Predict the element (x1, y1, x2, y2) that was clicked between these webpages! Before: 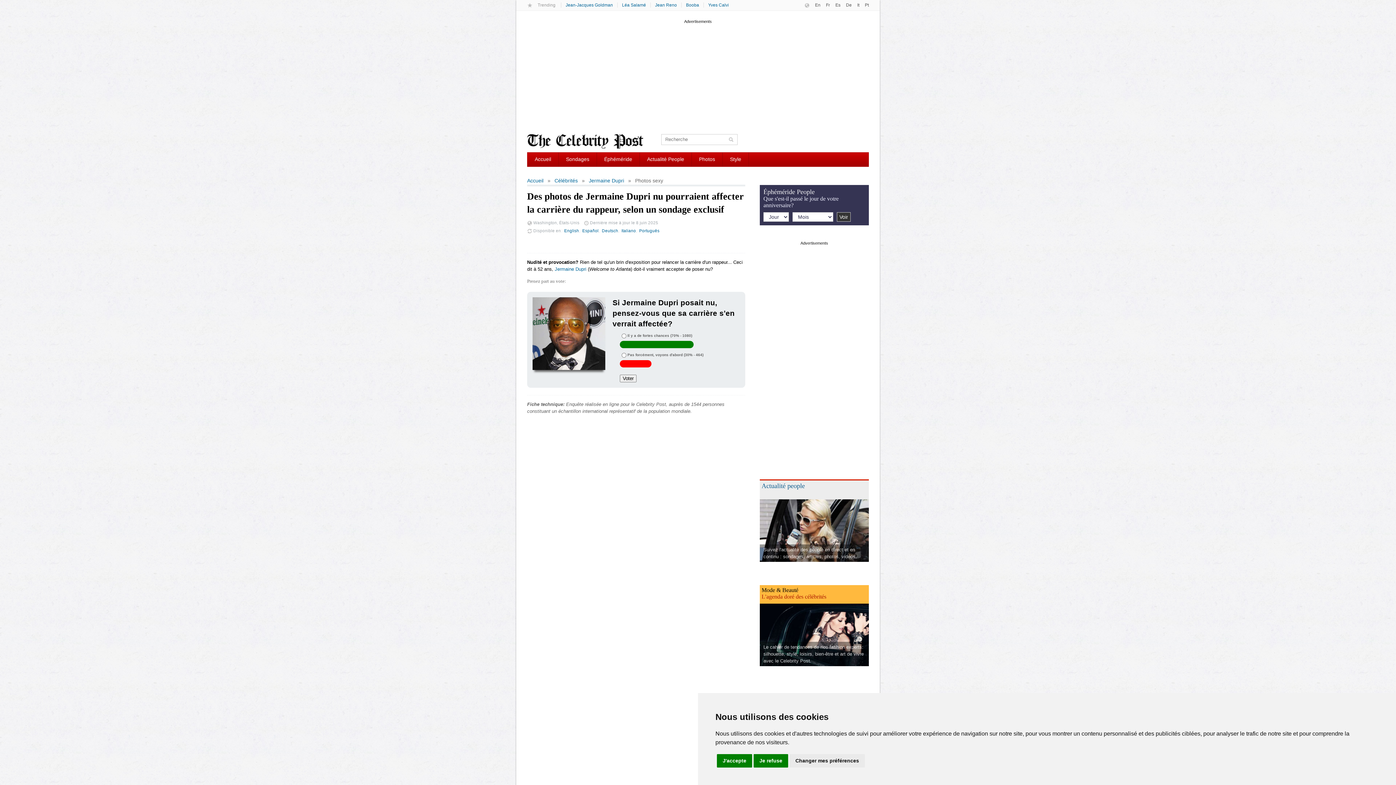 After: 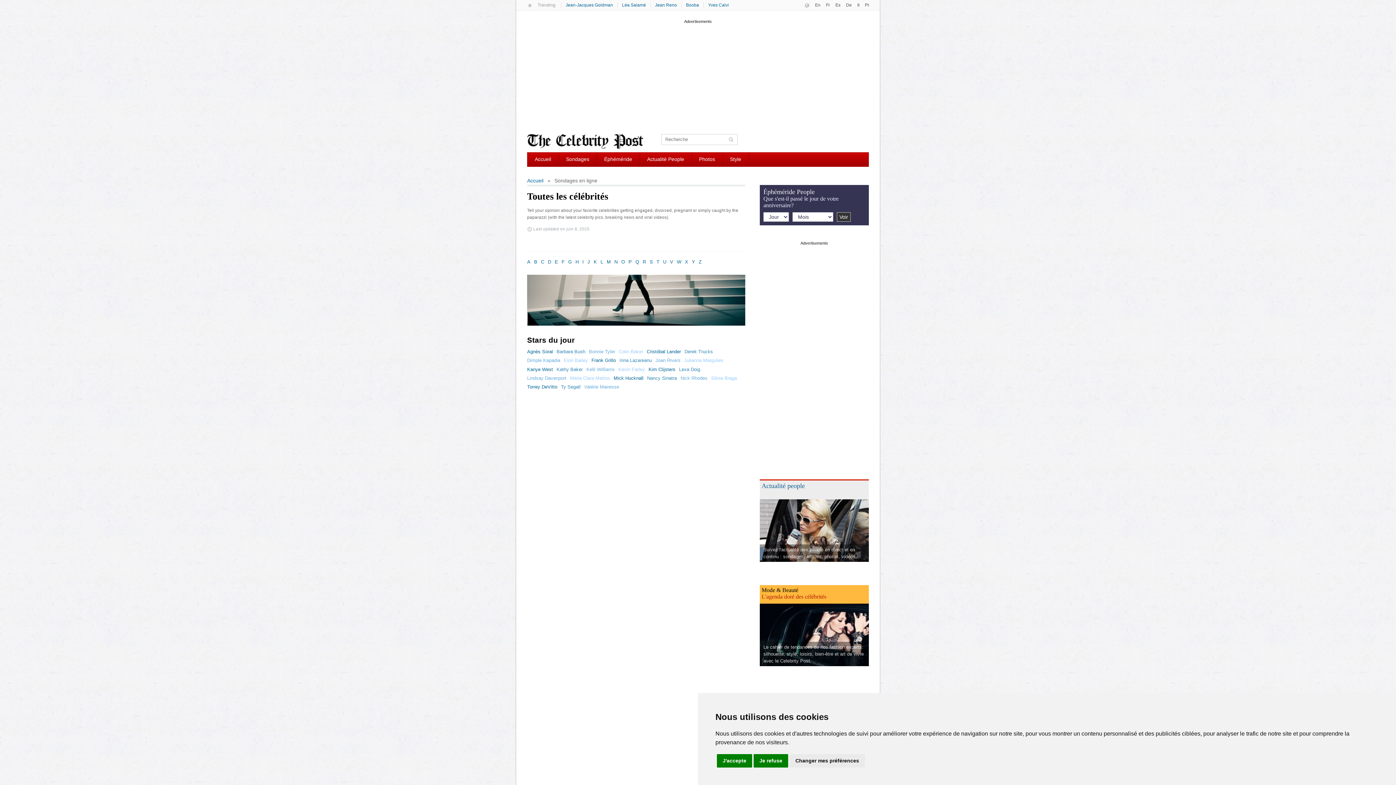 Action: label: Célébrités bbox: (554, 177, 577, 183)